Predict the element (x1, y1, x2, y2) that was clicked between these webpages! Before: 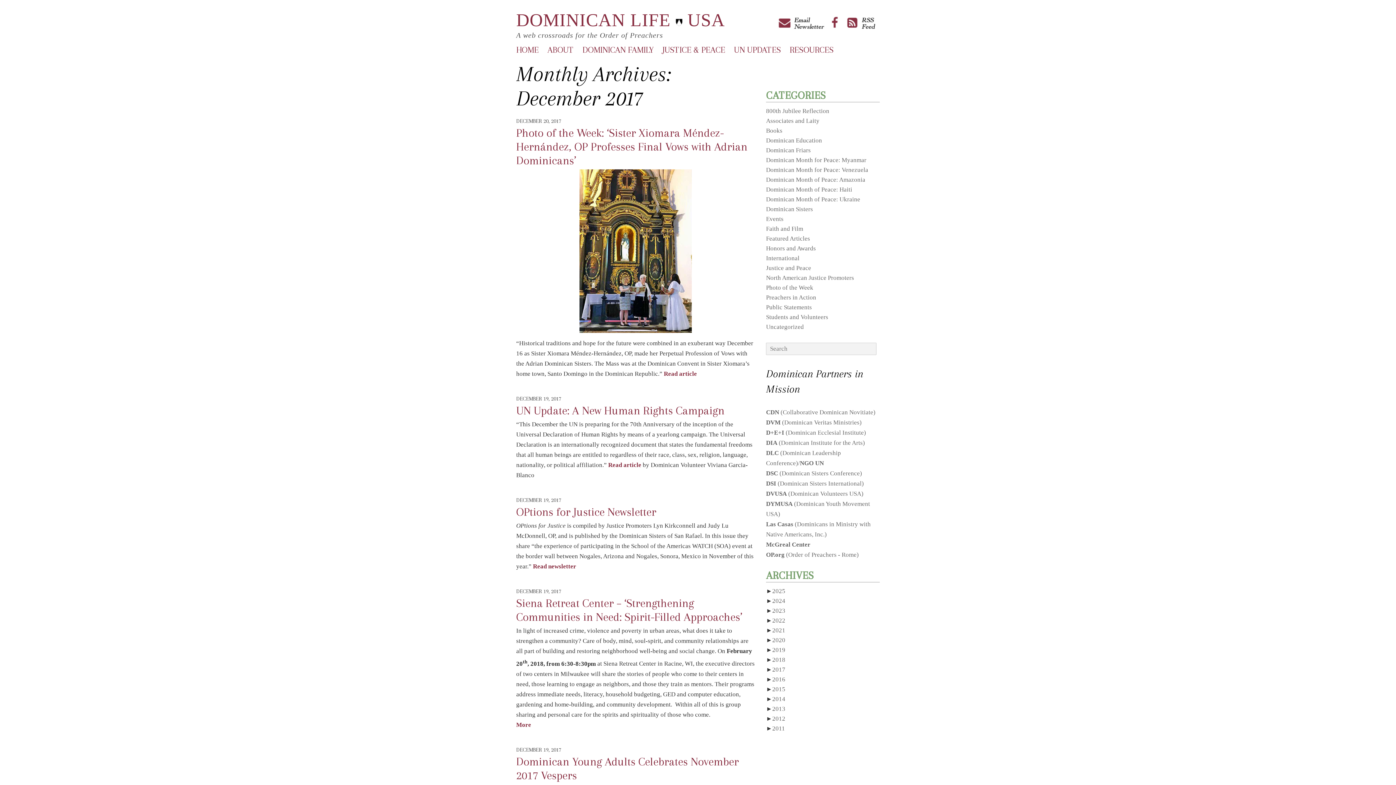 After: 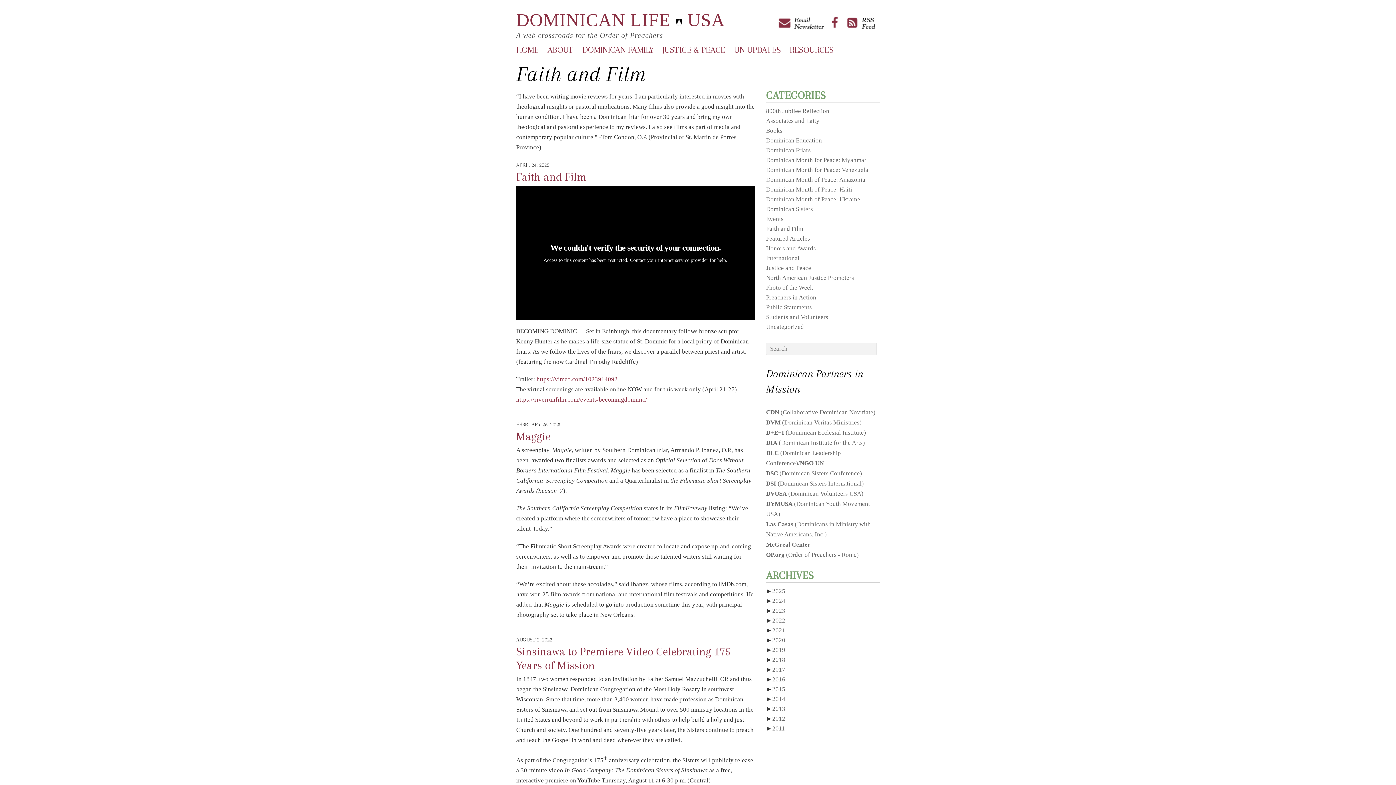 Action: label: Faith and Film bbox: (766, 225, 803, 232)